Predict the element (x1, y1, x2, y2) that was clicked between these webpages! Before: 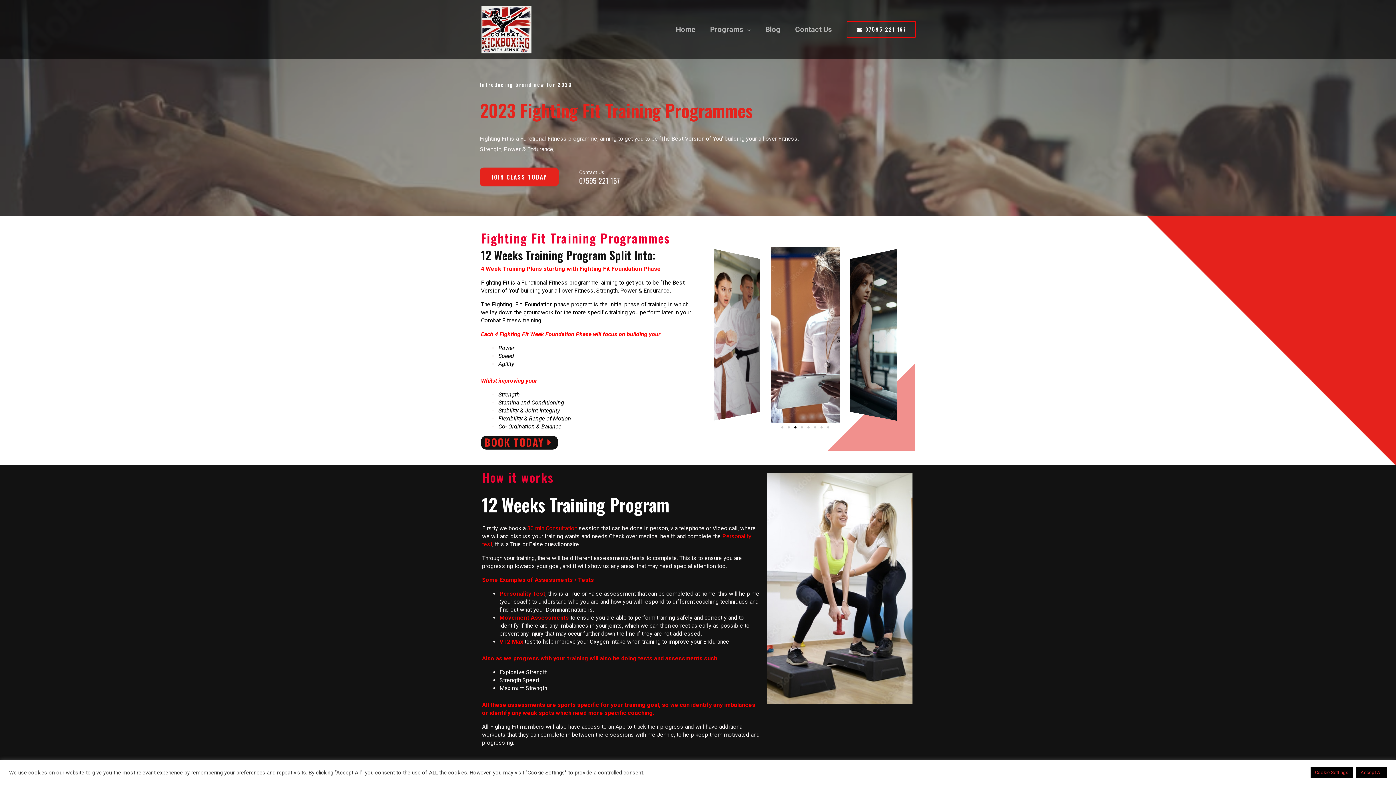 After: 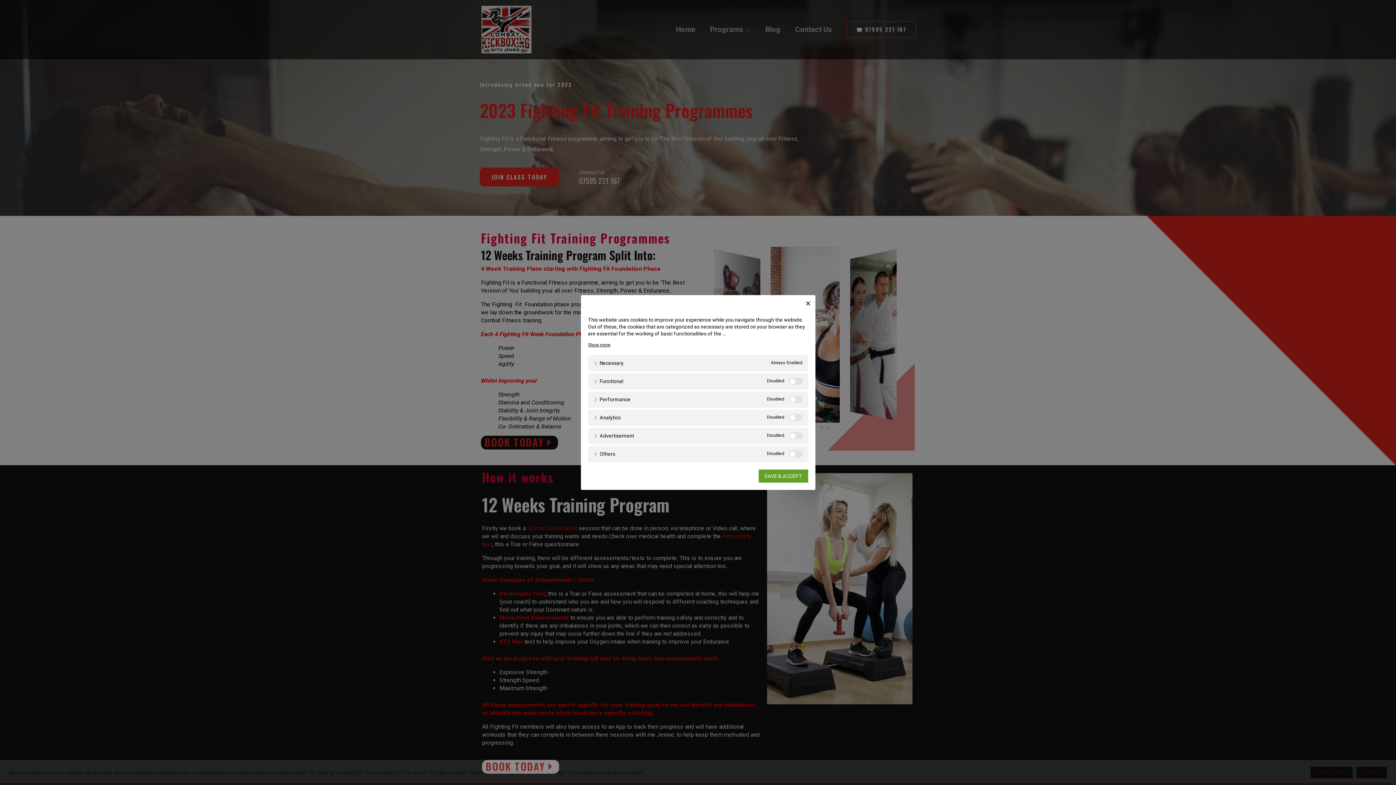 Action: label: Cookie Settings bbox: (1310, 767, 1353, 778)